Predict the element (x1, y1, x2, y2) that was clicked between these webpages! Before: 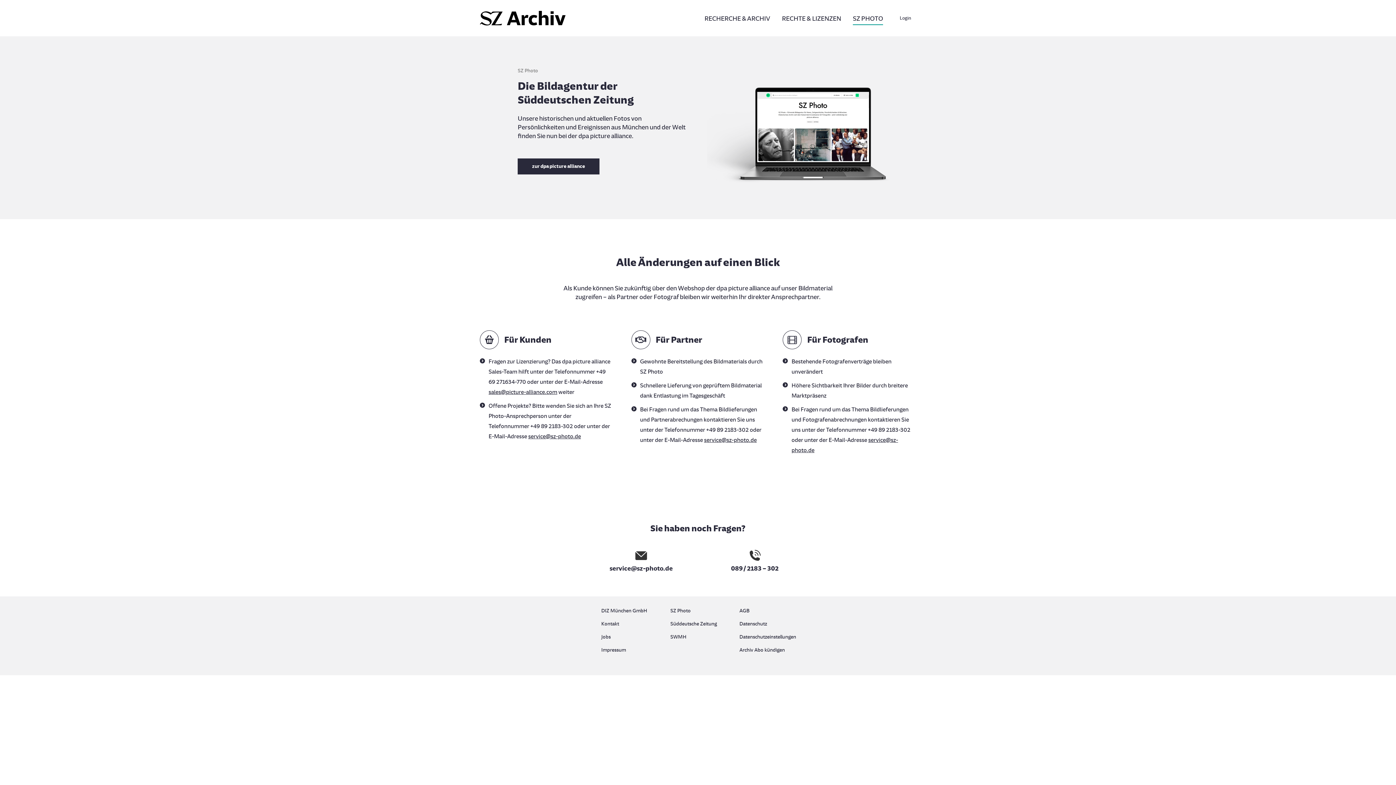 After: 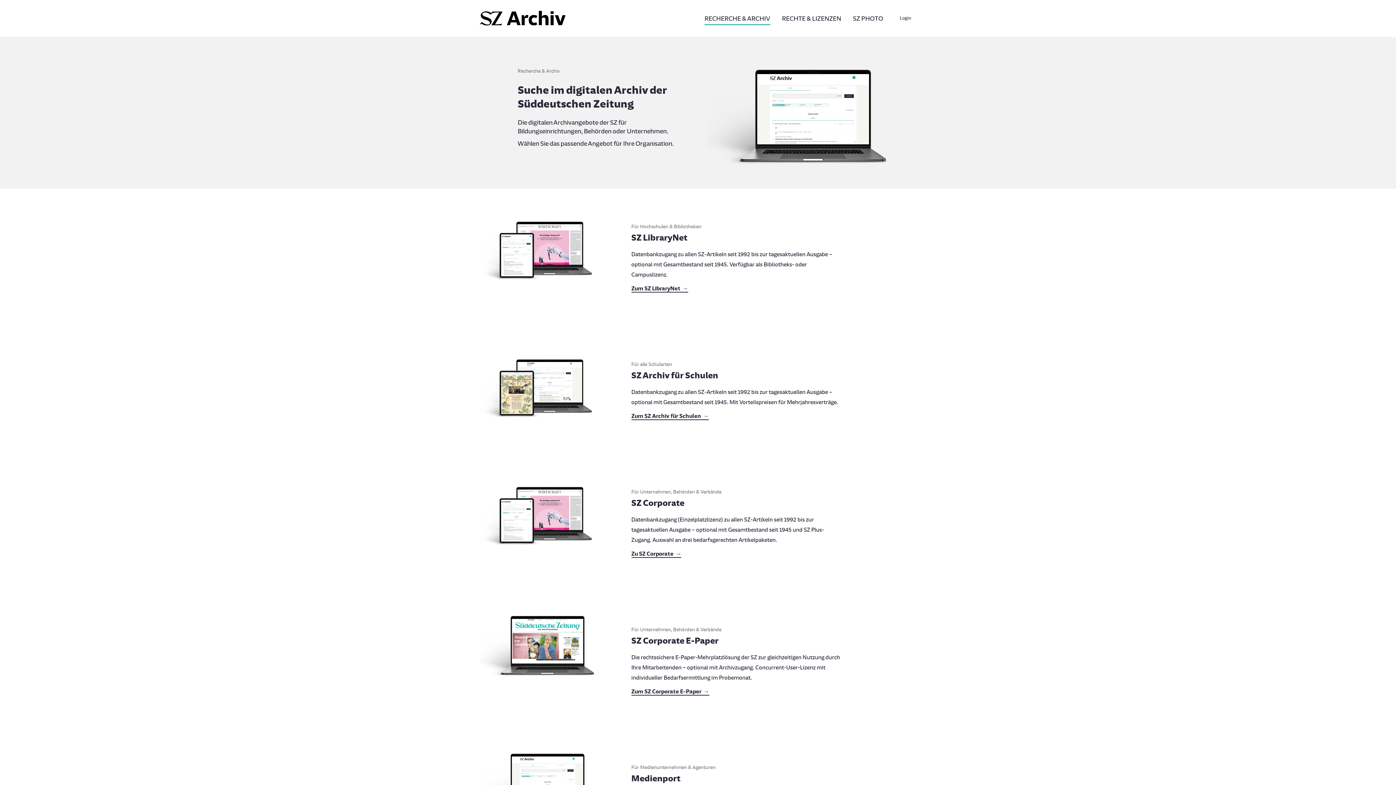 Action: label: RECHERCHE & ARCHIV bbox: (700, 12, 774, 24)